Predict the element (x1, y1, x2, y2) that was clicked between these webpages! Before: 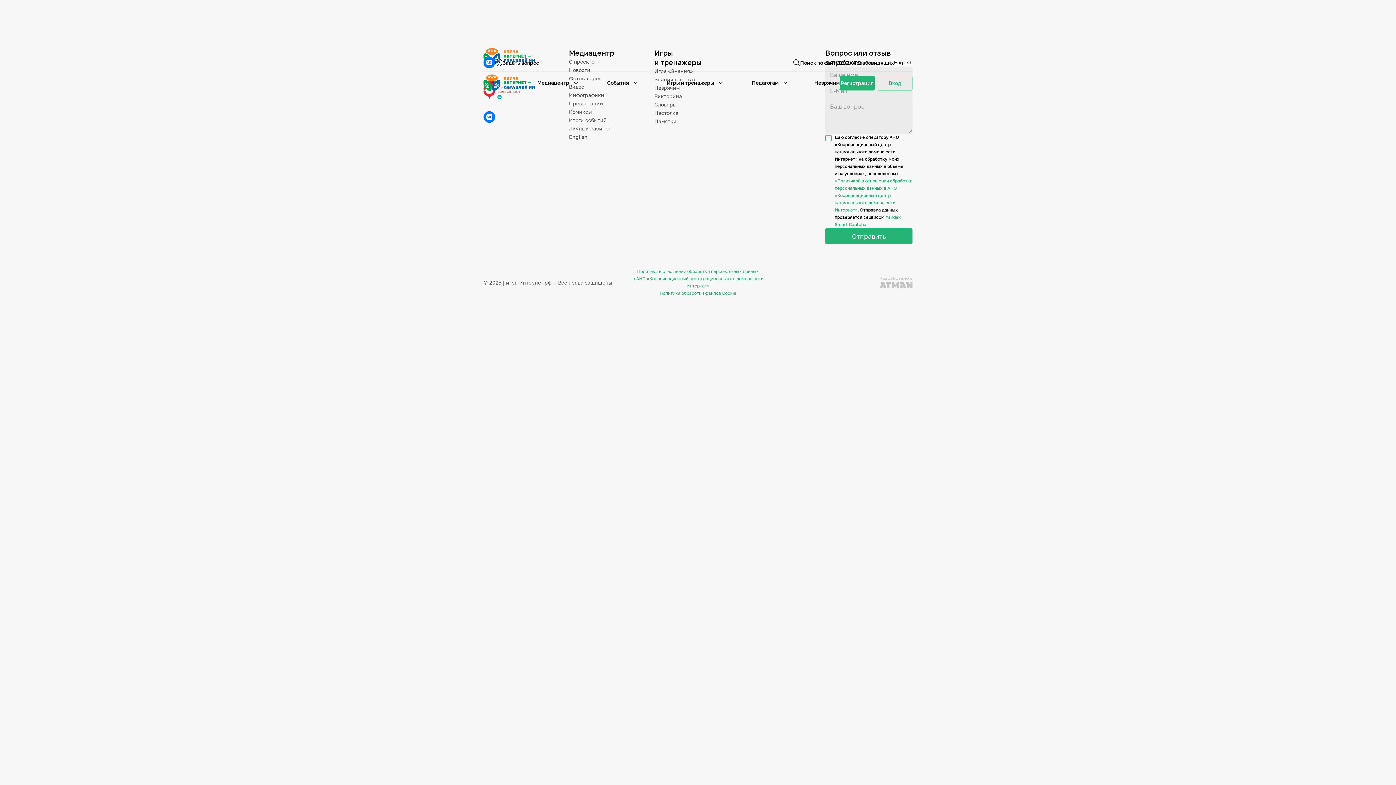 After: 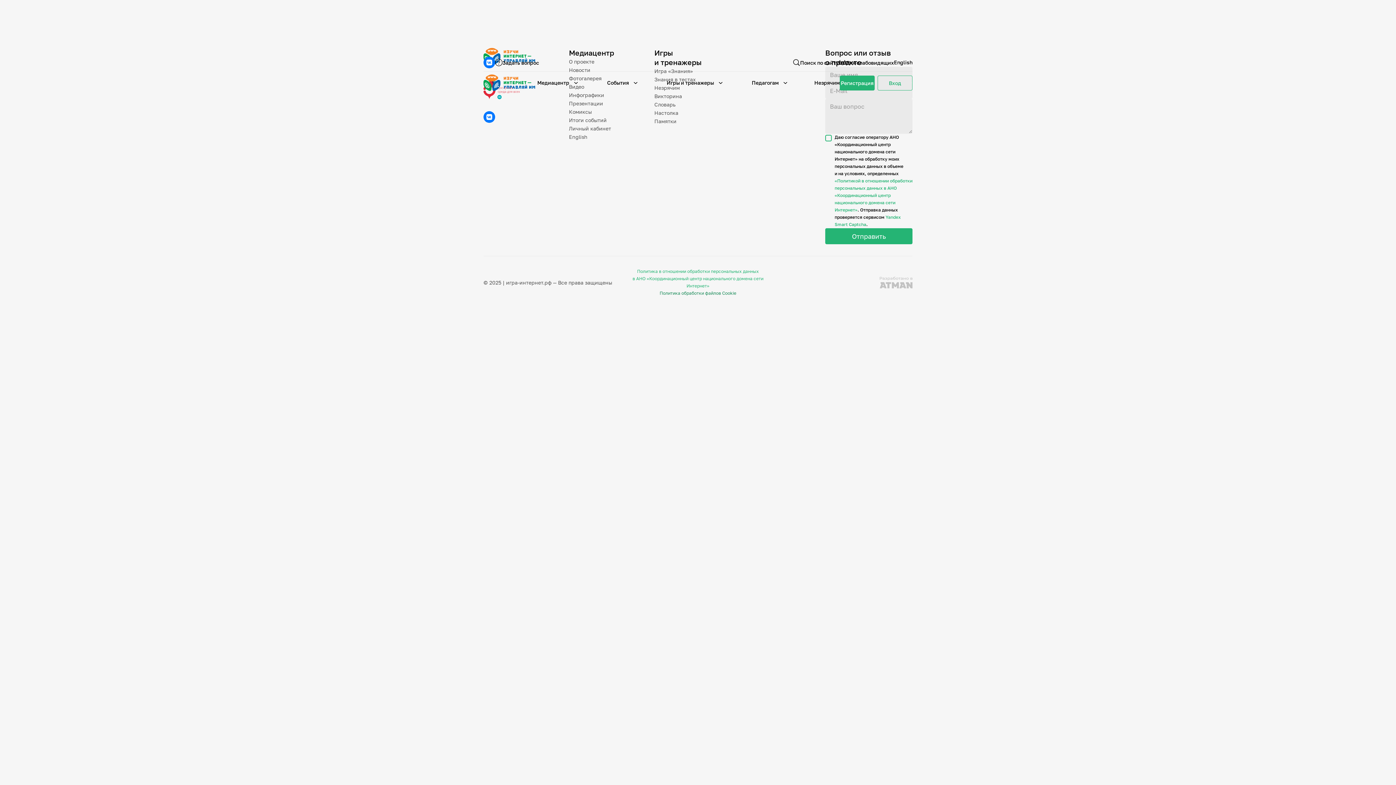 Action: bbox: (659, 289, 736, 297) label: Политика обработки файлов Cookie